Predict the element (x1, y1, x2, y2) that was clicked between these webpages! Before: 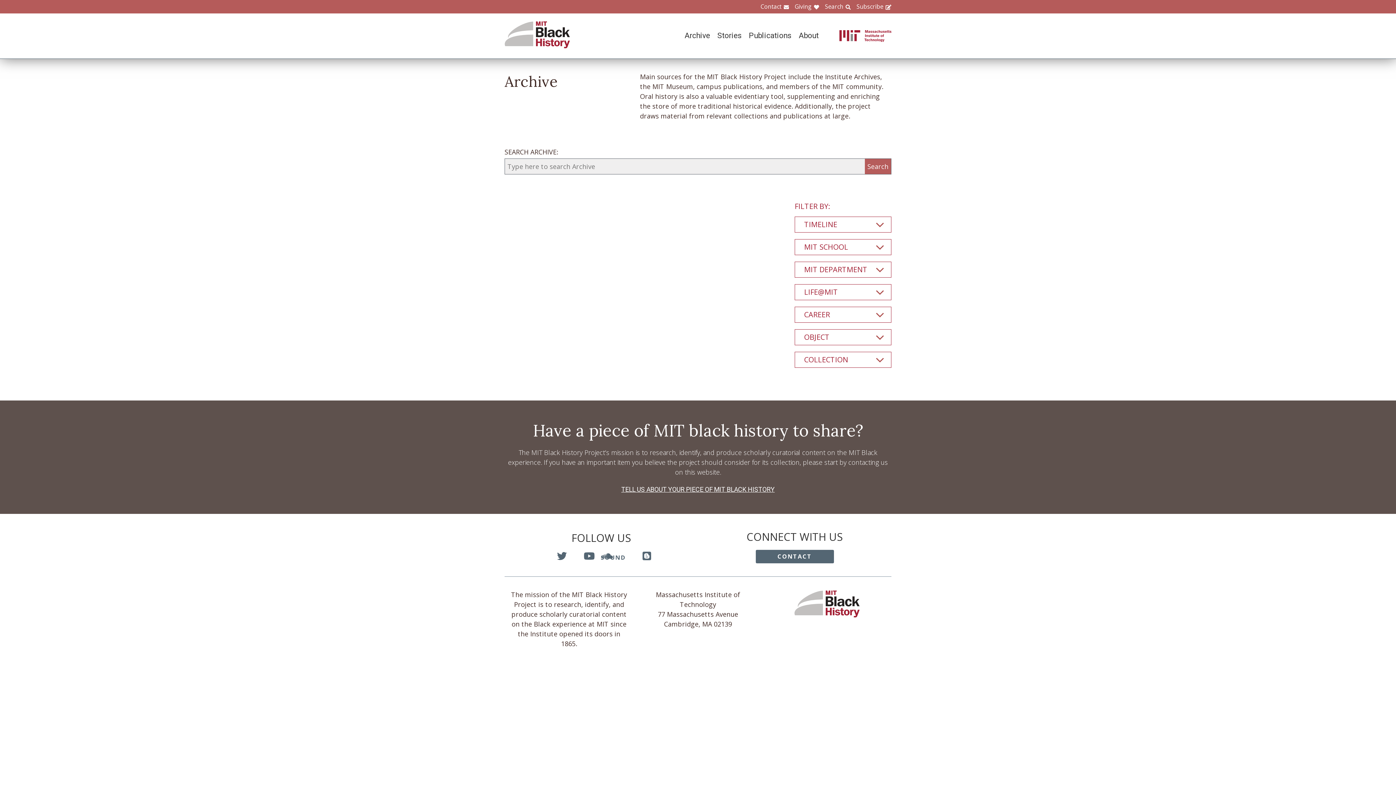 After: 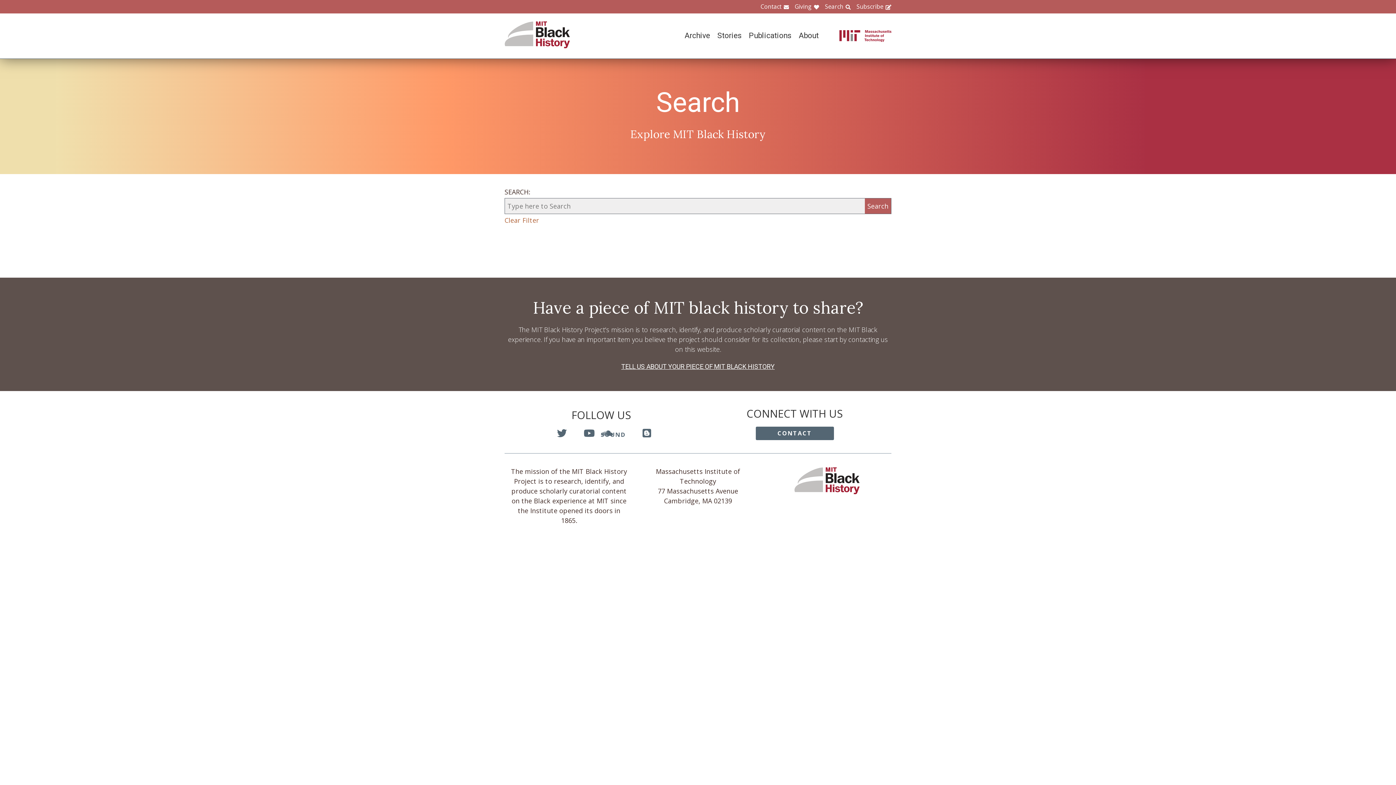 Action: bbox: (819, 2, 850, 10) label: Search